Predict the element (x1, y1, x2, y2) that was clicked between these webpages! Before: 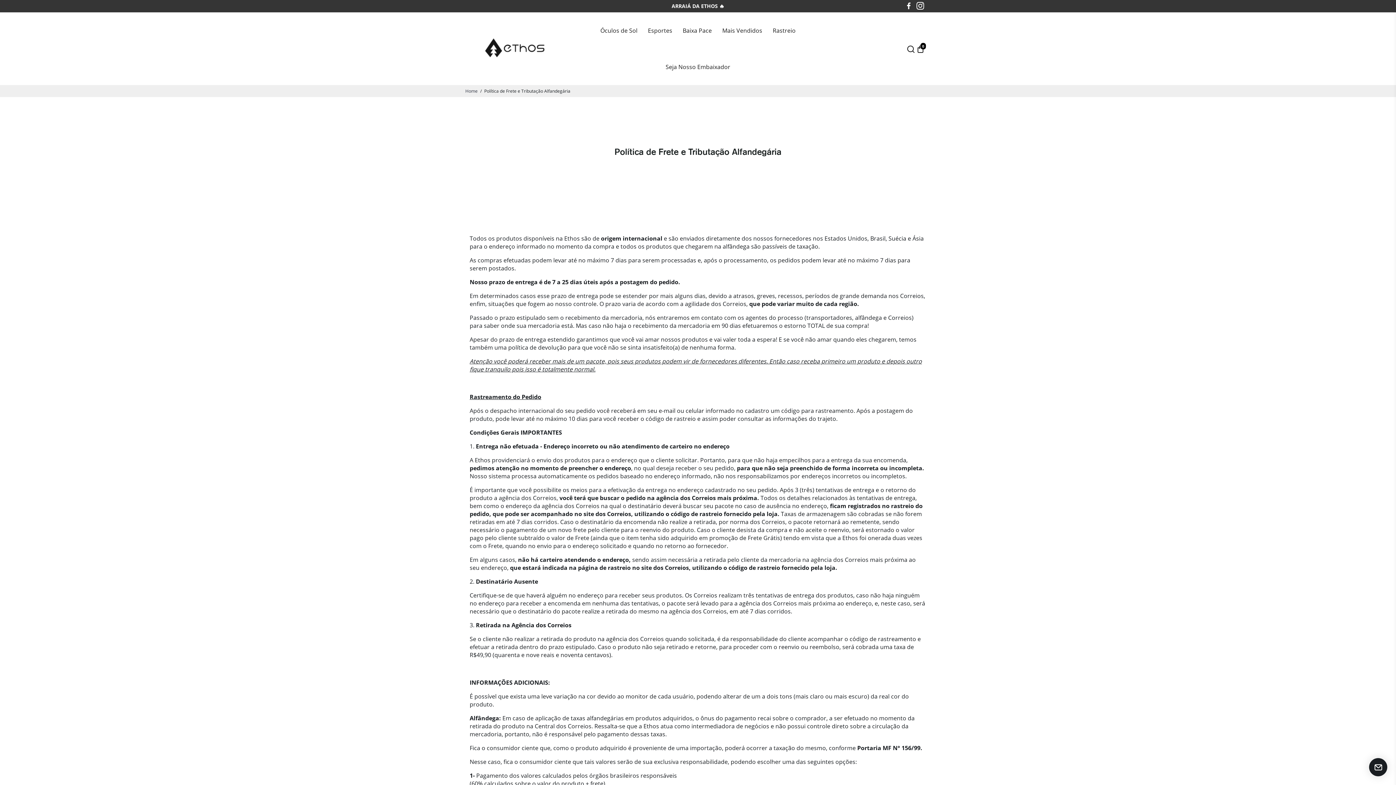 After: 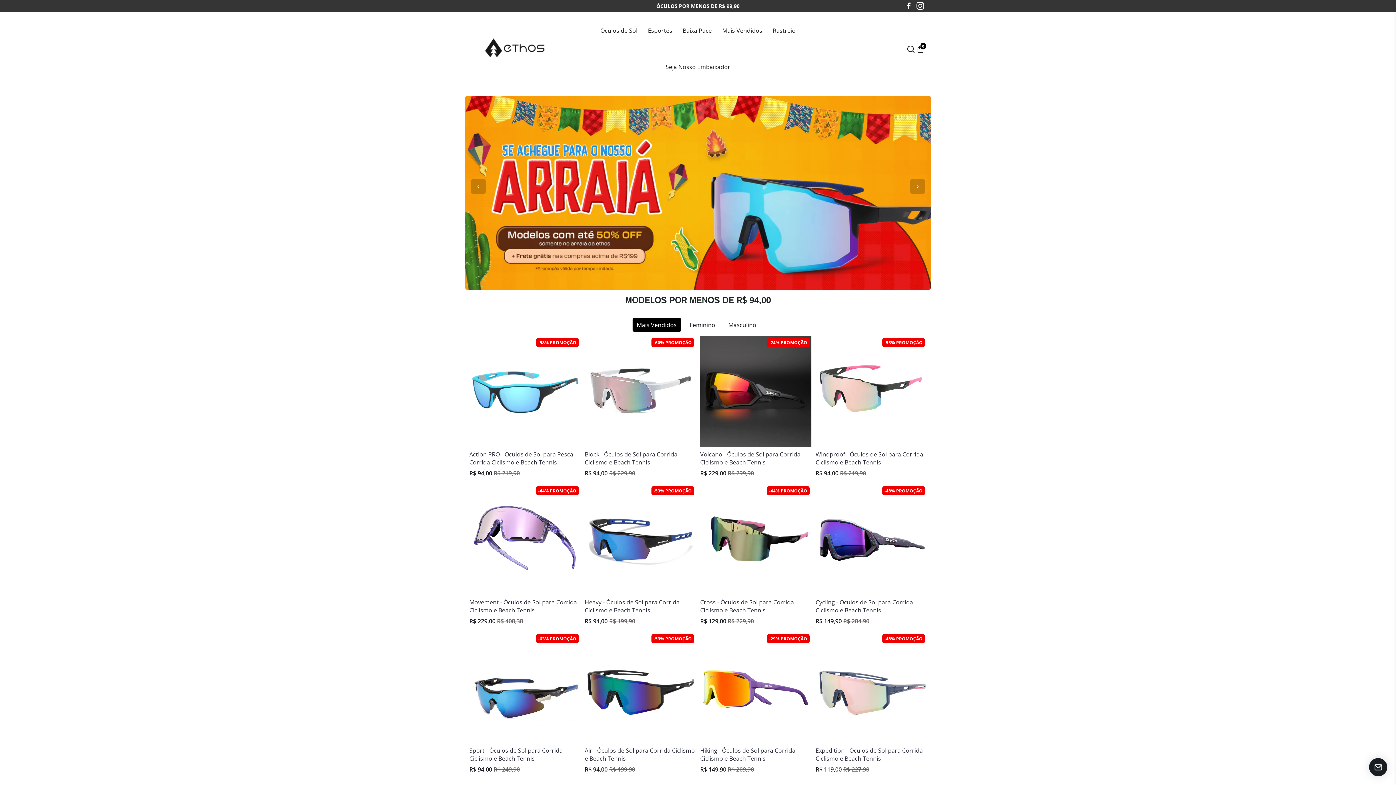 Action: label: Home bbox: (465, 88, 477, 94)